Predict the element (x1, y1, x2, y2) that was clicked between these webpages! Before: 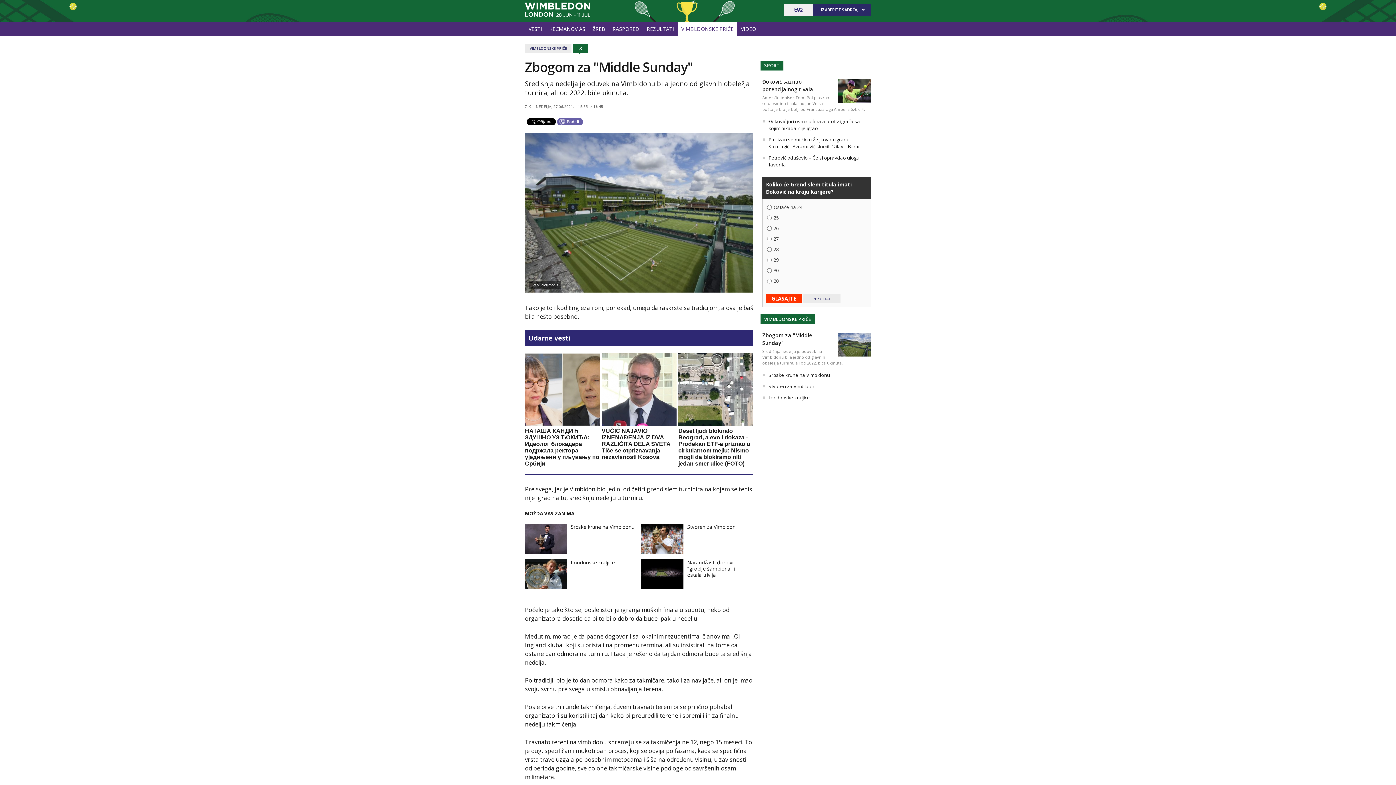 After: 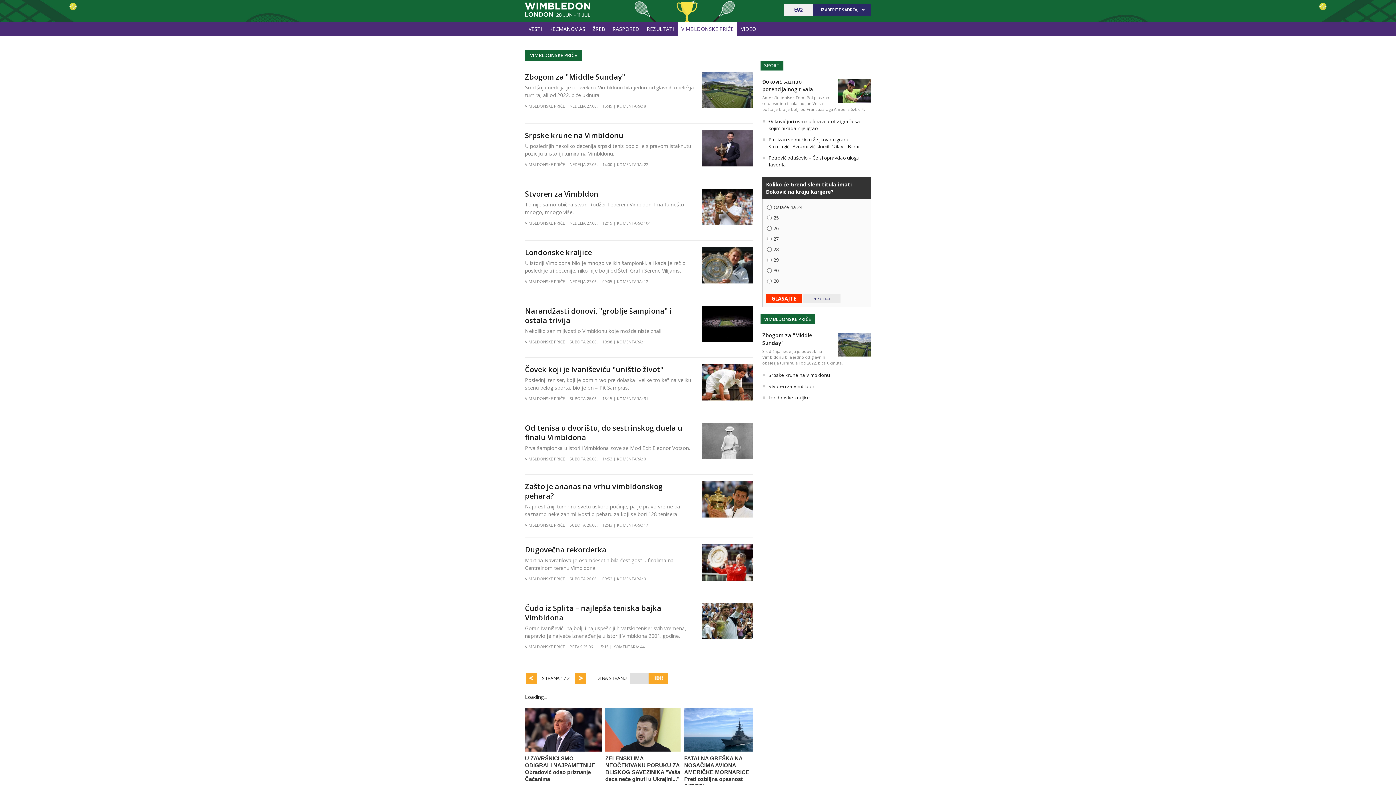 Action: bbox: (529, 45, 566, 50) label: VIMBLDONSKE PRIČE